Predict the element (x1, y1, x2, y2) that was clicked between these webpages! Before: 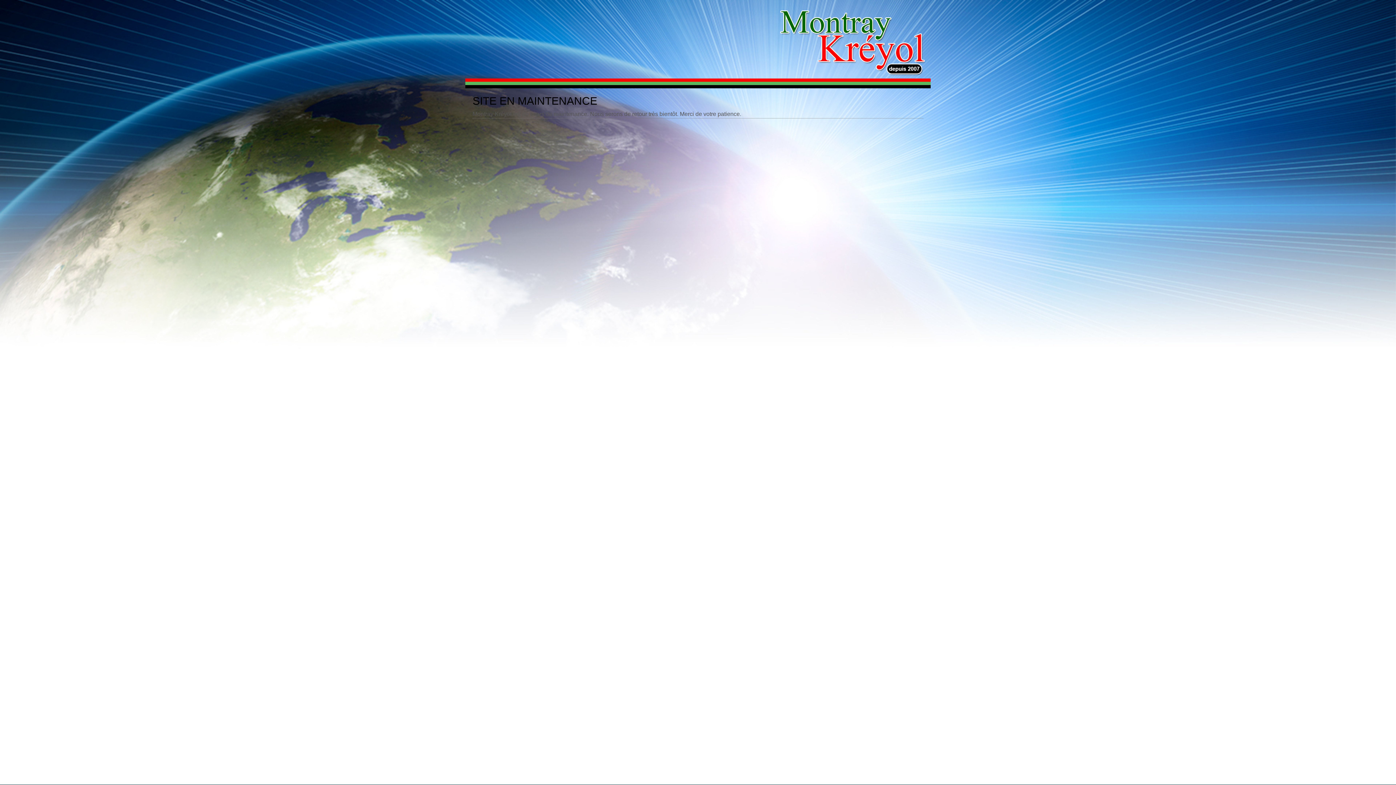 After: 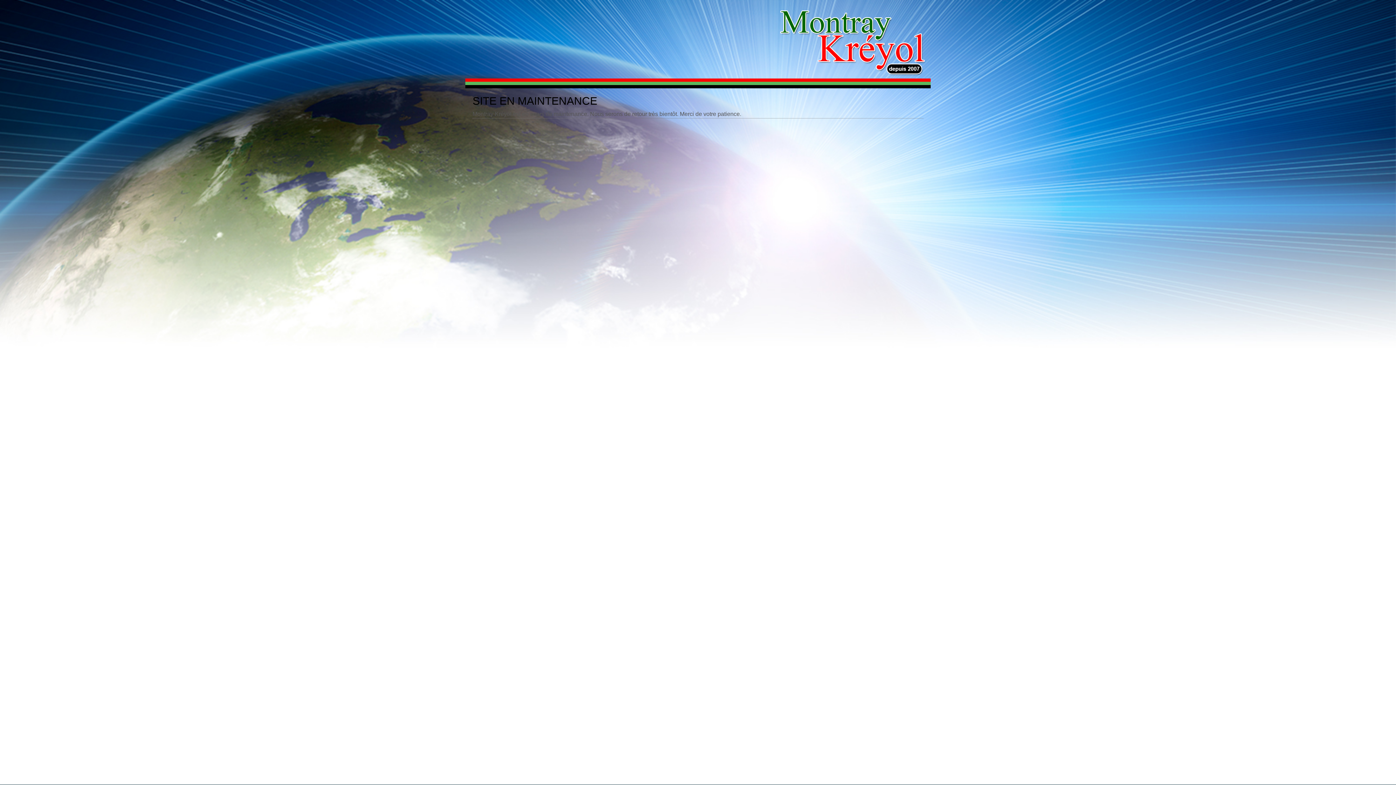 Action: bbox: (777, 7, 927, 78)